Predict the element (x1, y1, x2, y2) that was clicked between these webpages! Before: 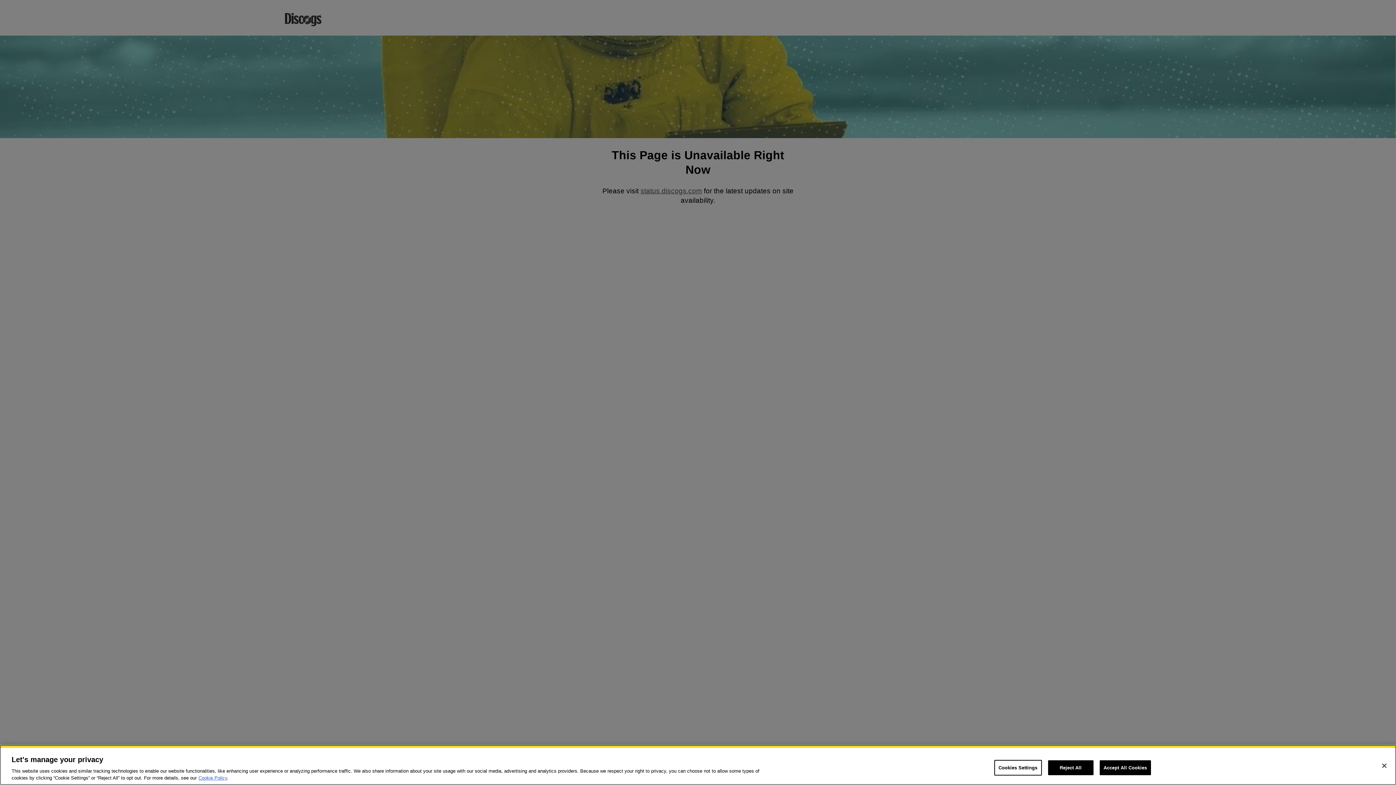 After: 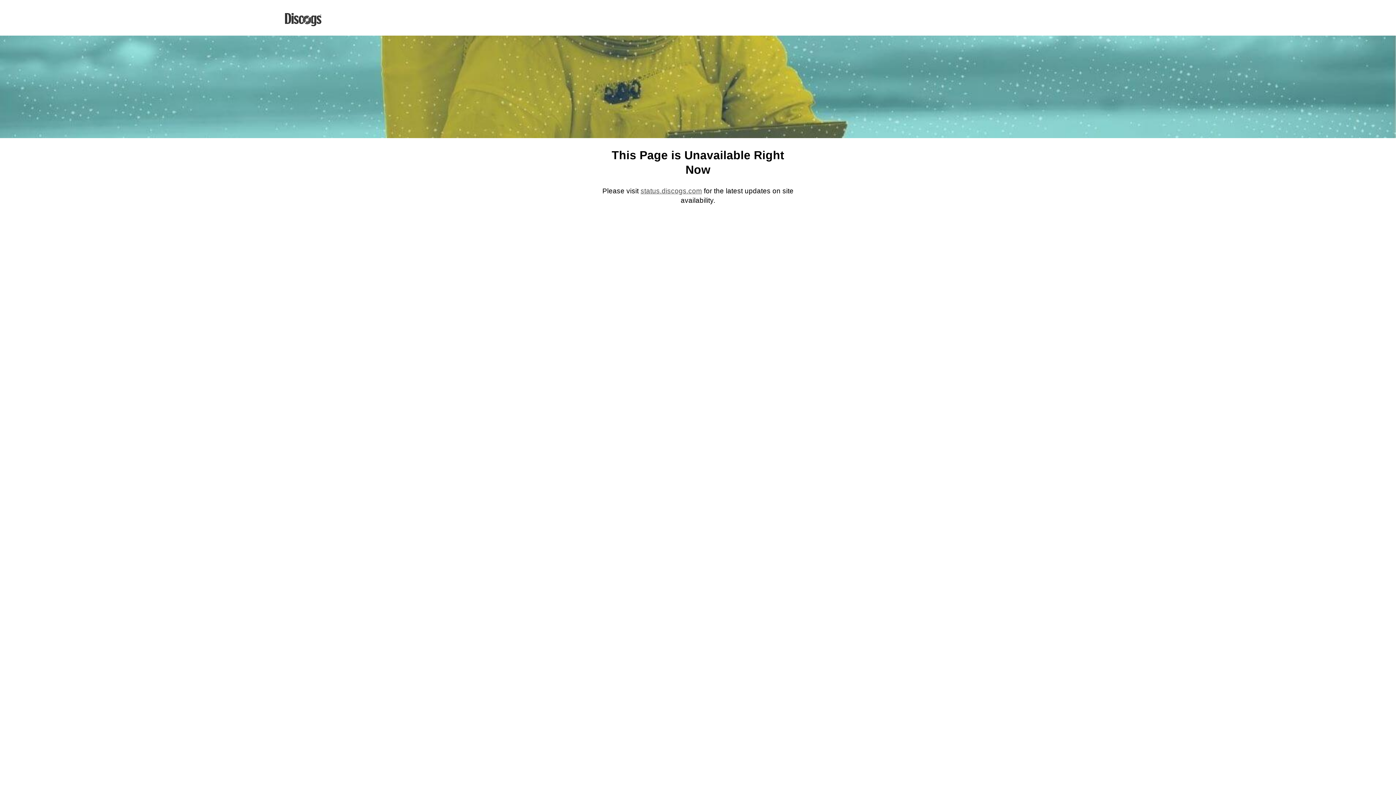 Action: bbox: (1048, 760, 1093, 775) label: Reject All